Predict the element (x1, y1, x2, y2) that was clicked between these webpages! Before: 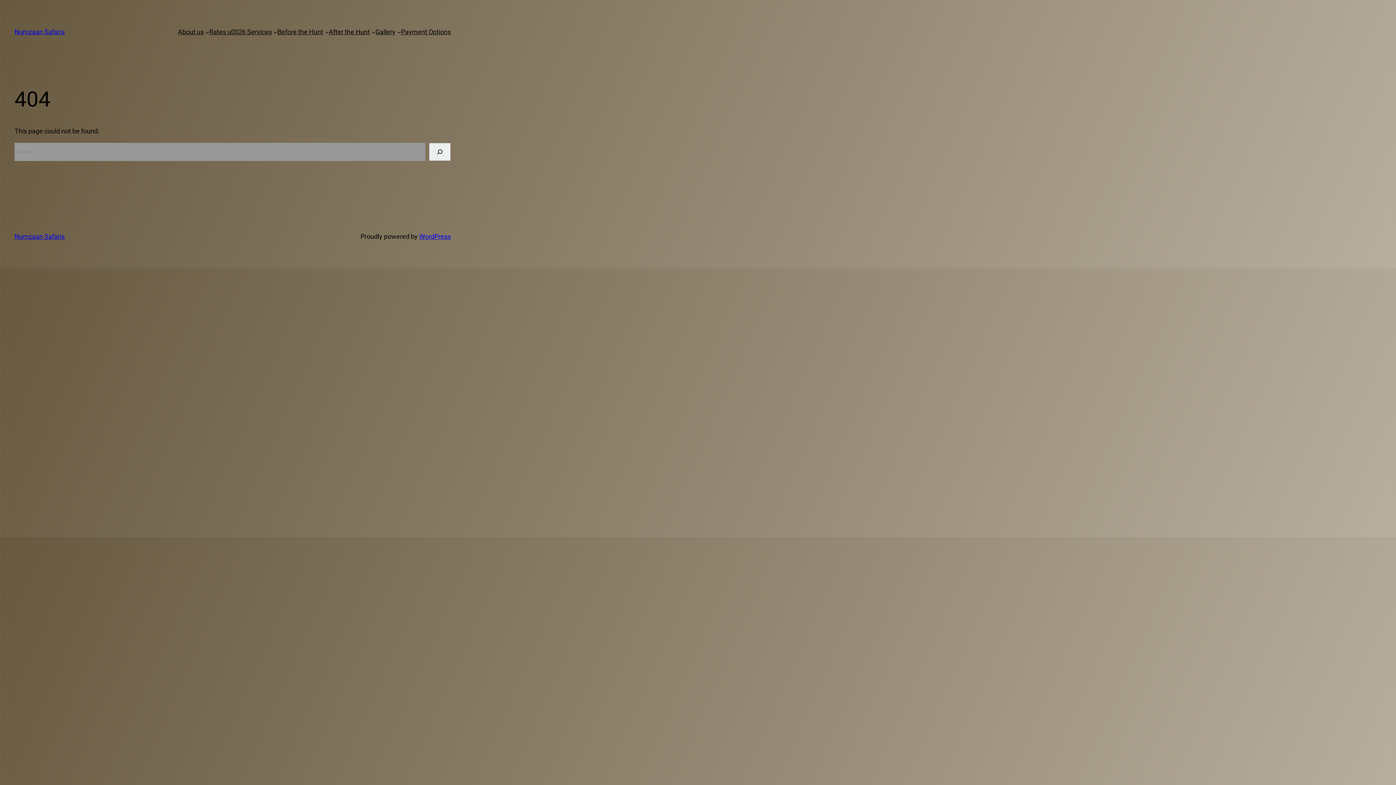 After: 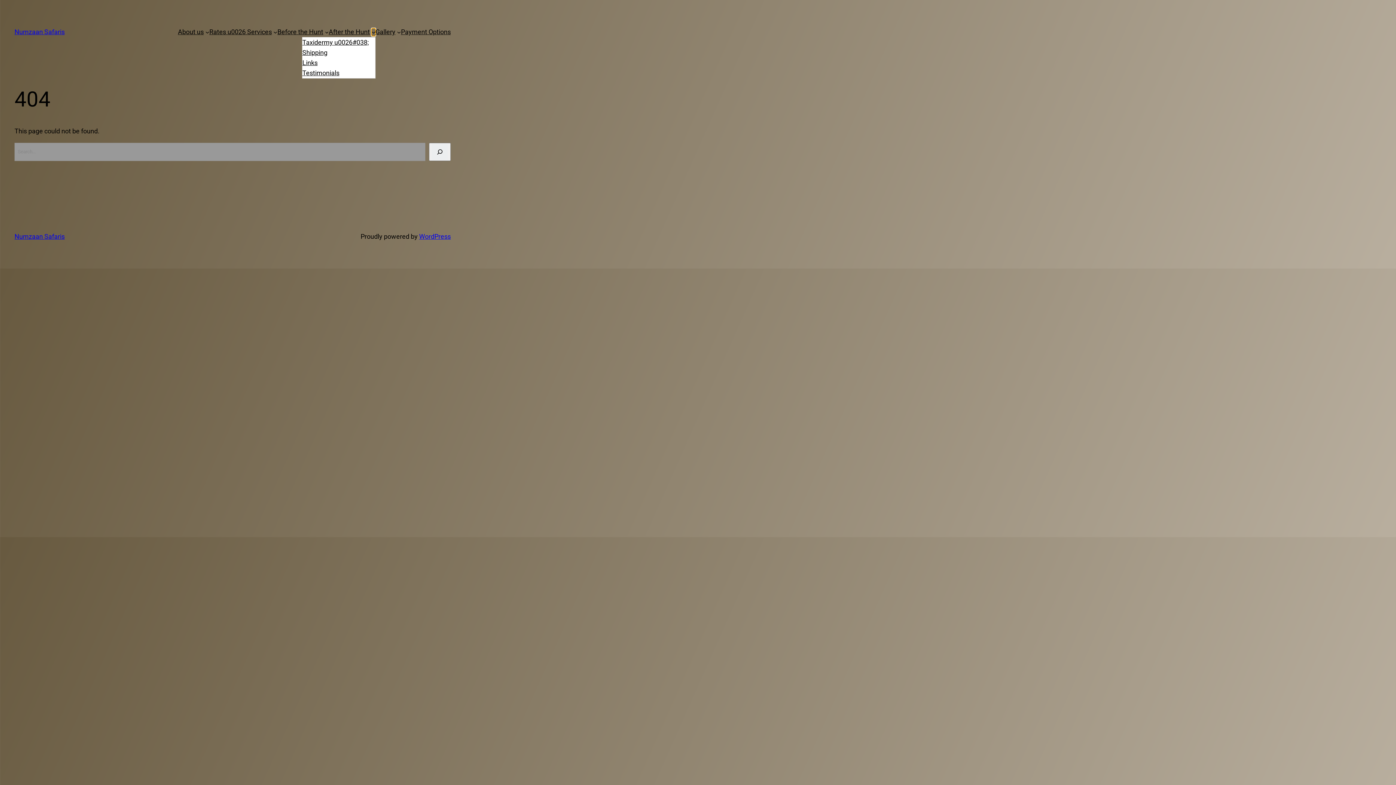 Action: bbox: (371, 30, 375, 33) label: After the Hunt submenu